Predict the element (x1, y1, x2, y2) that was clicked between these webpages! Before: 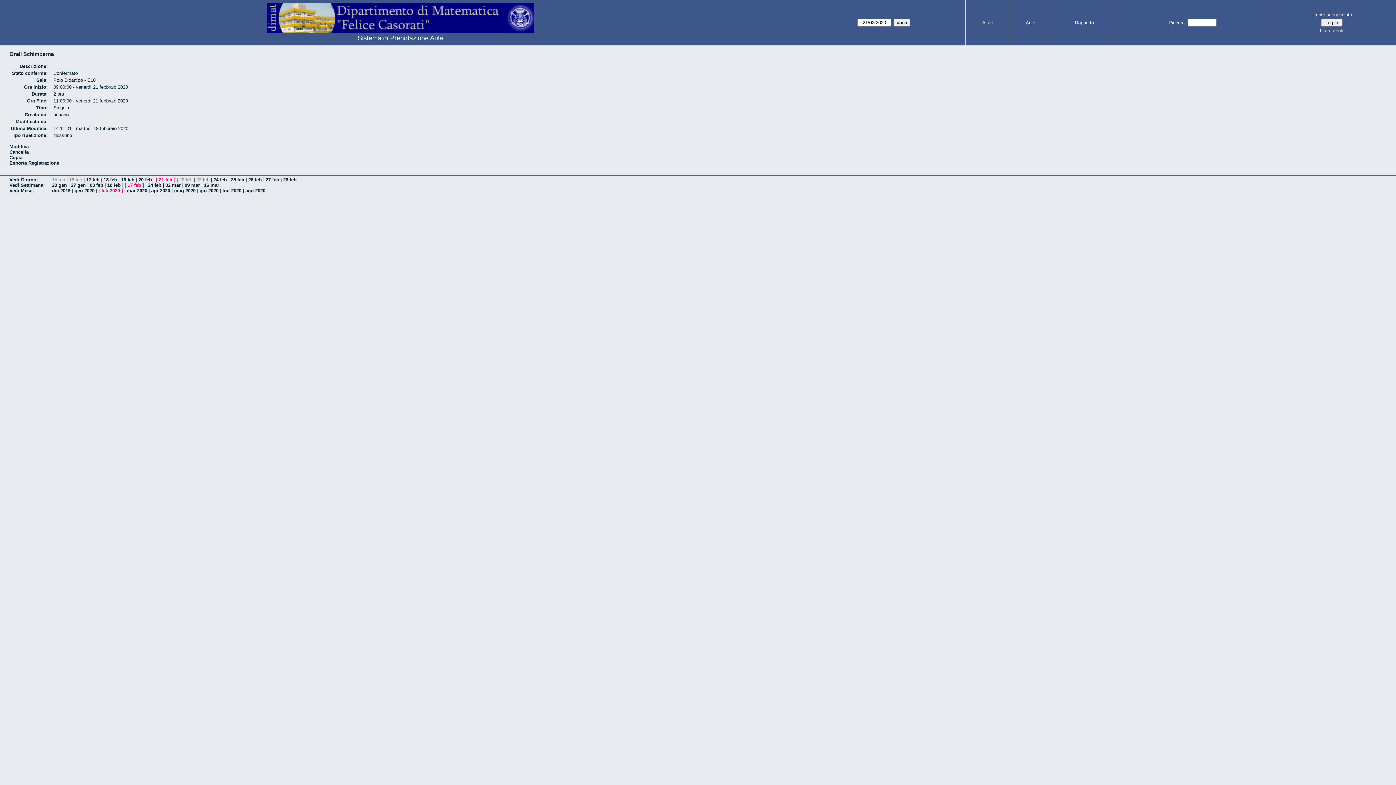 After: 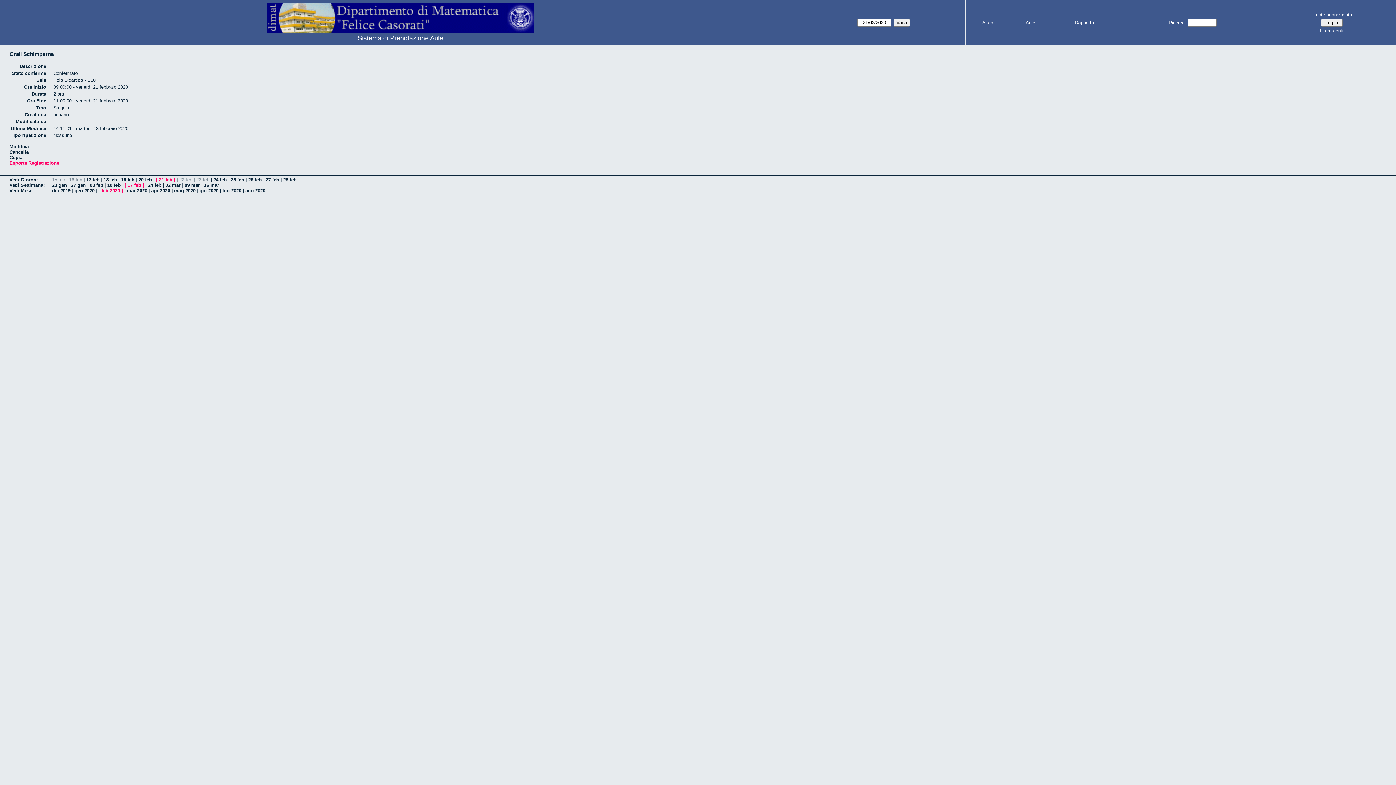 Action: bbox: (9, 160, 59, 165) label: Esporta Registrazione